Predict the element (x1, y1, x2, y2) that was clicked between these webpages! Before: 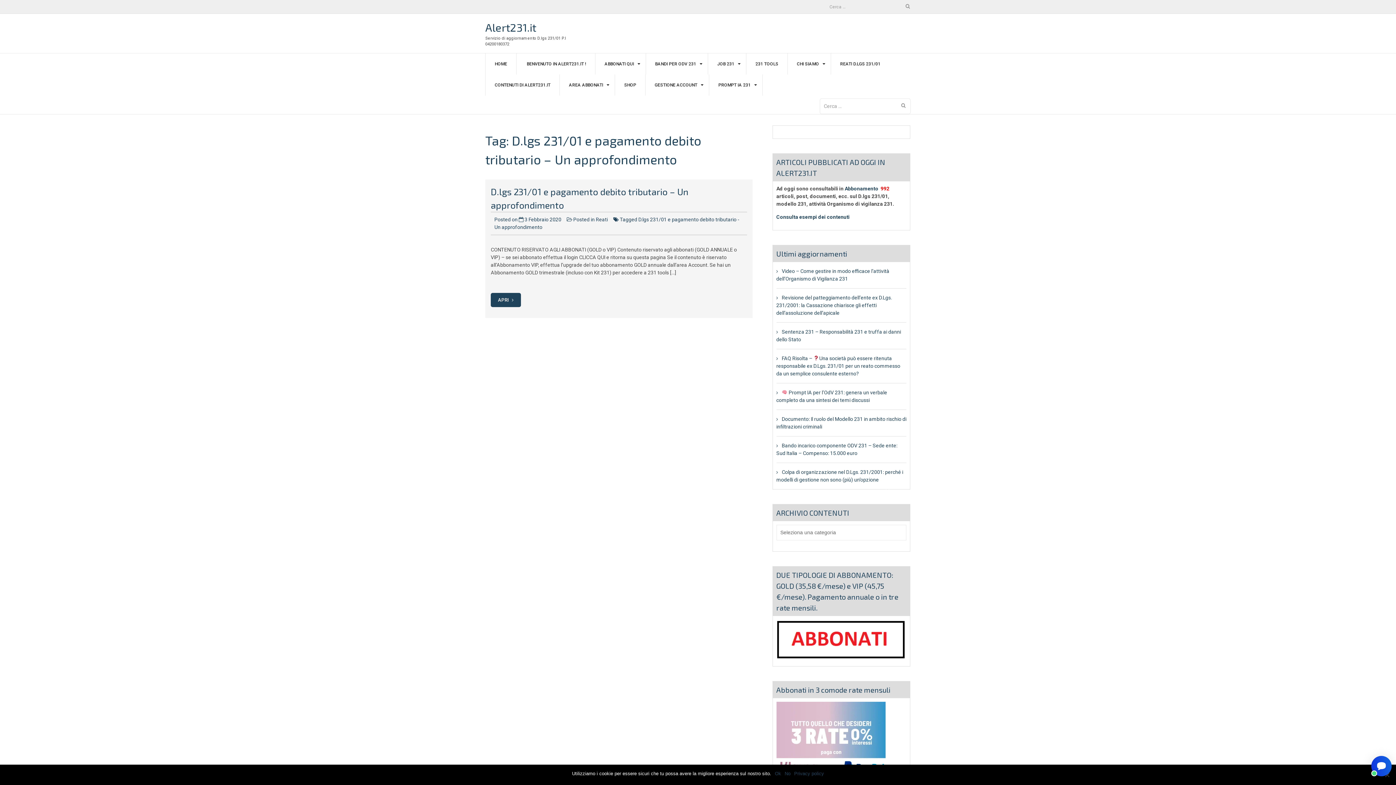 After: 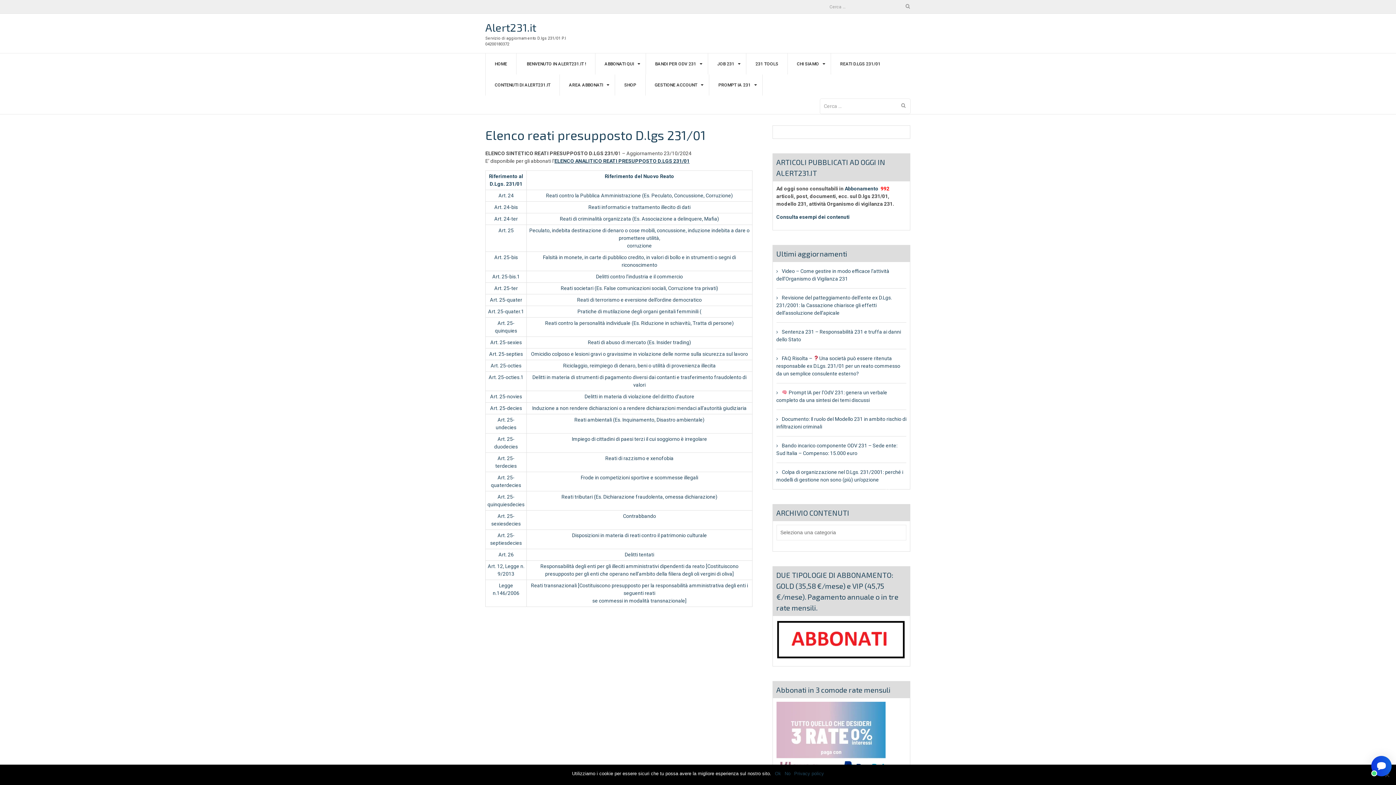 Action: label: REATI D.LGS 231/01 bbox: (840, 53, 880, 74)